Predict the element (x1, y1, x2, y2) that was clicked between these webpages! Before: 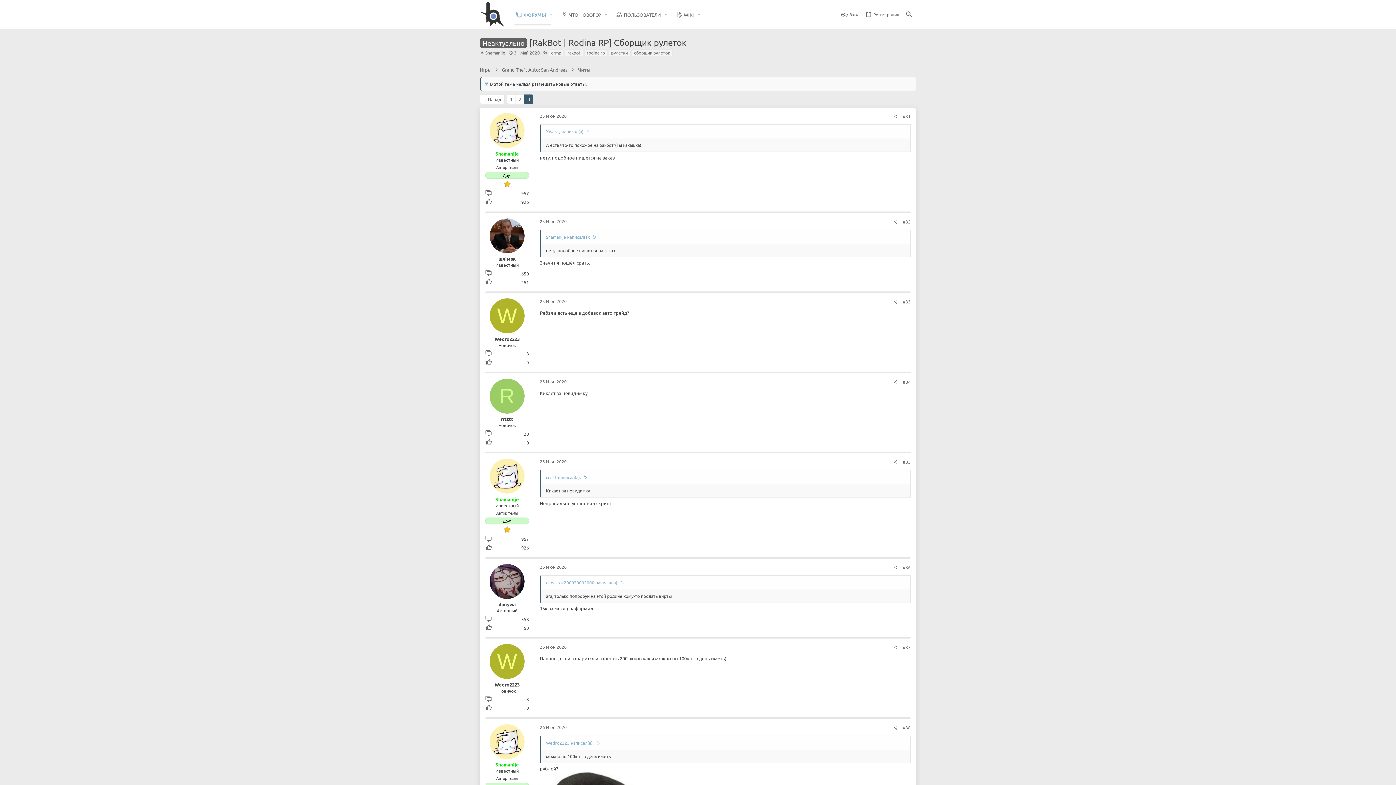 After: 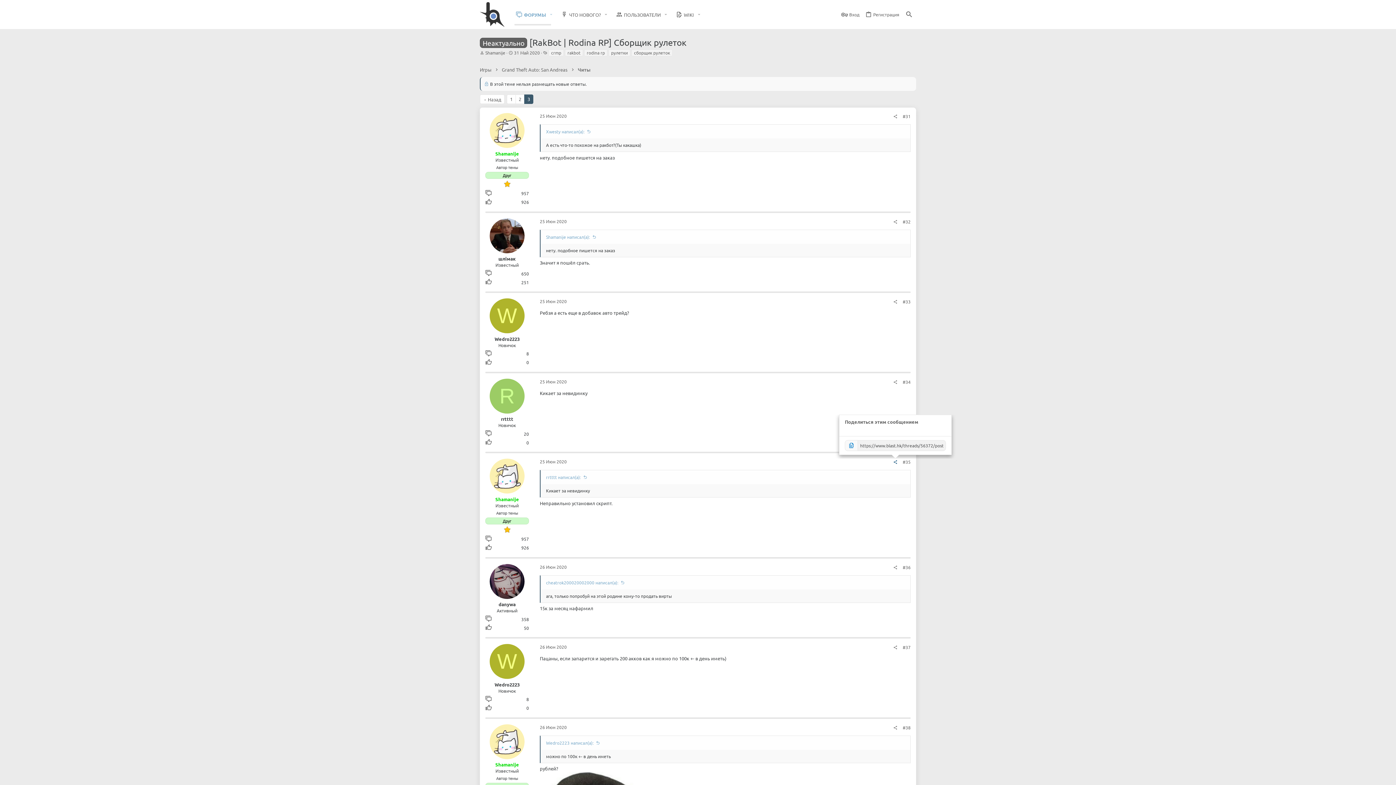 Action: bbox: (890, 458, 900, 465) label: Поделиться